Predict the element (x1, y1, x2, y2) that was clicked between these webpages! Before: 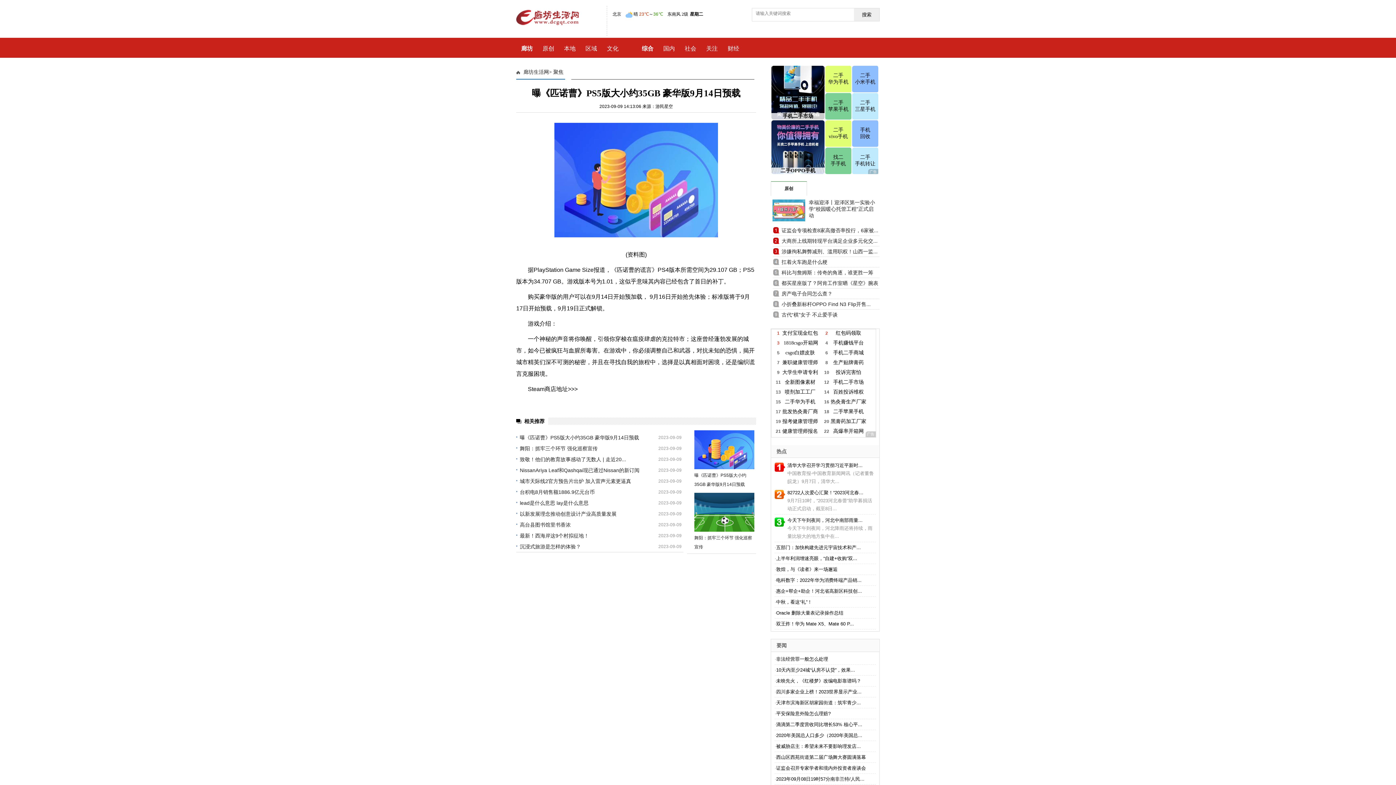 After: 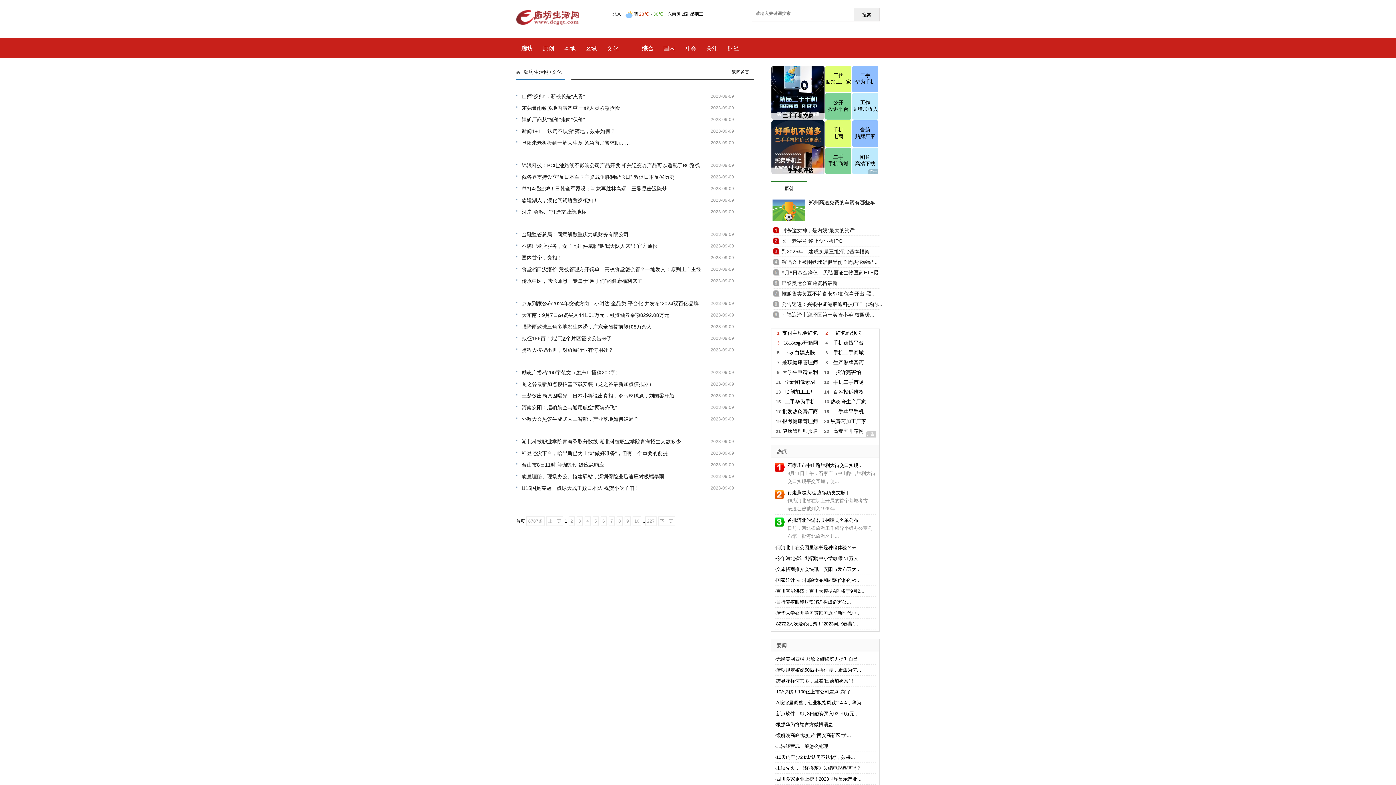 Action: label: 文化 bbox: (607, 45, 618, 51)